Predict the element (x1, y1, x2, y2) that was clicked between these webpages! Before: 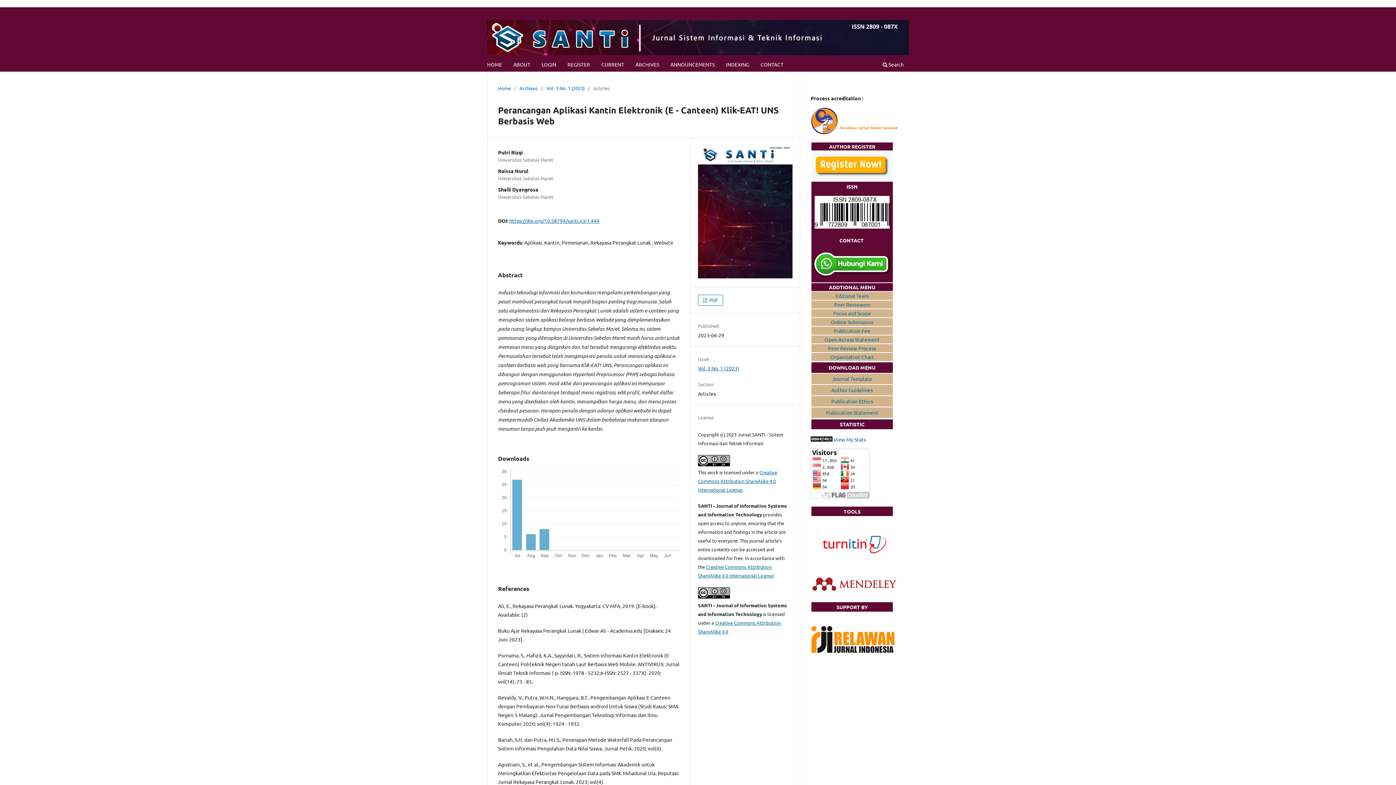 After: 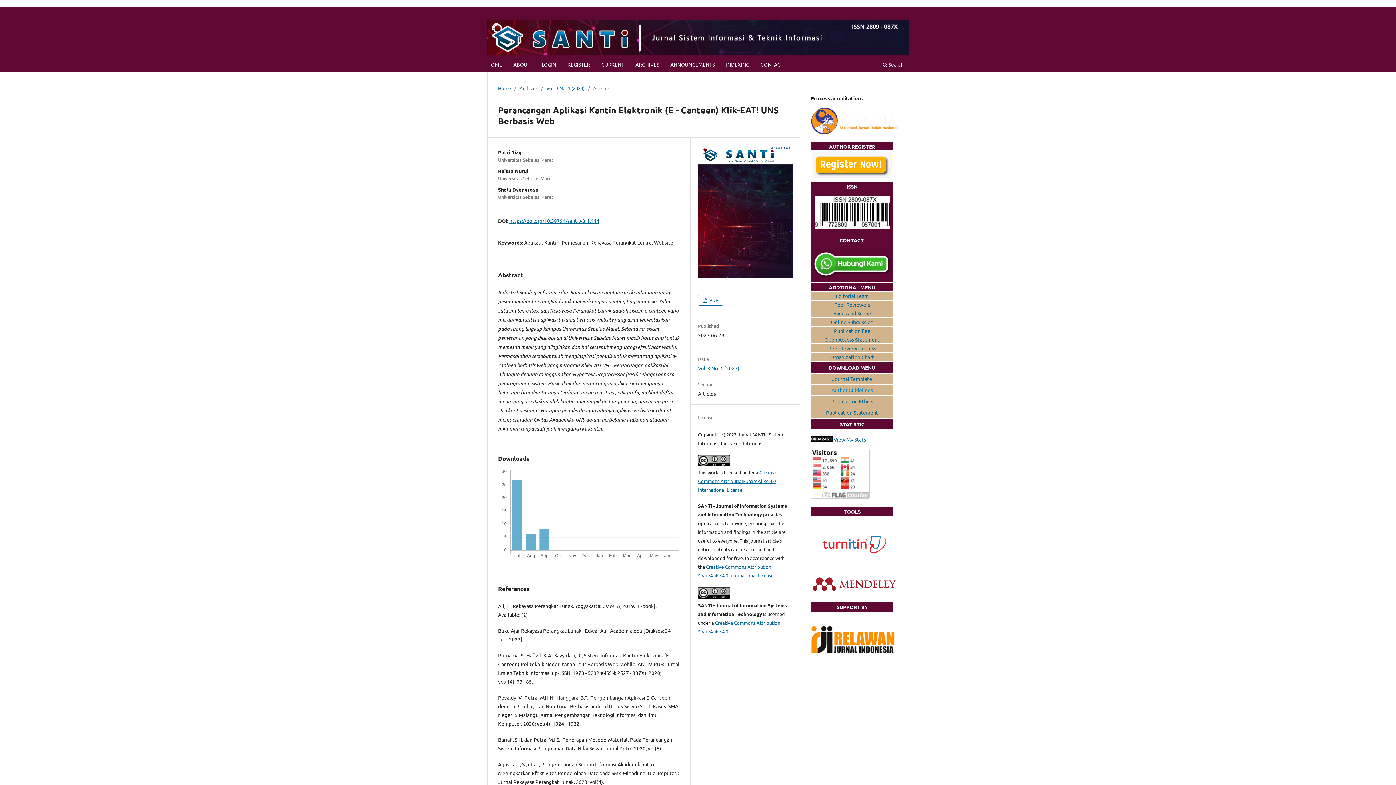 Action: bbox: (831, 386, 873, 393) label: Author Guidelines